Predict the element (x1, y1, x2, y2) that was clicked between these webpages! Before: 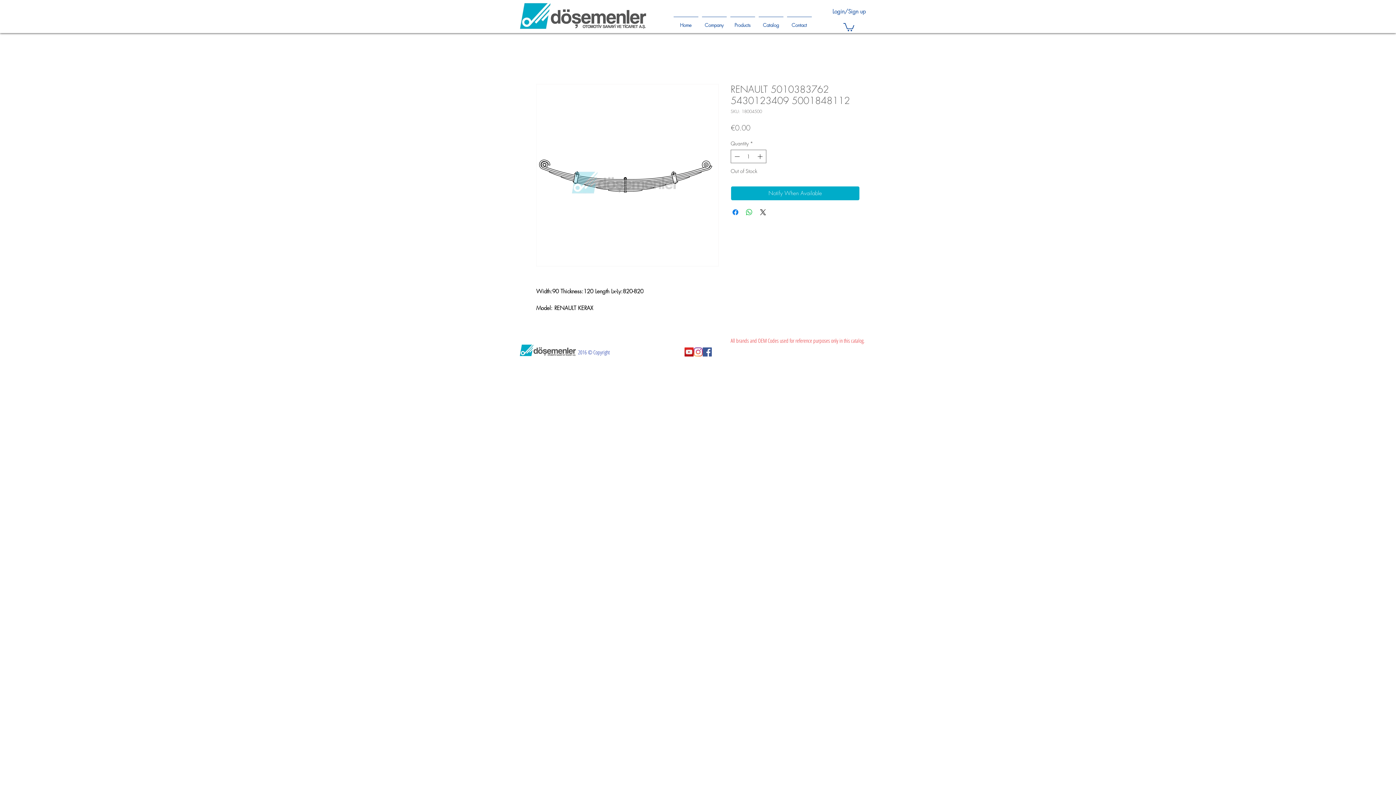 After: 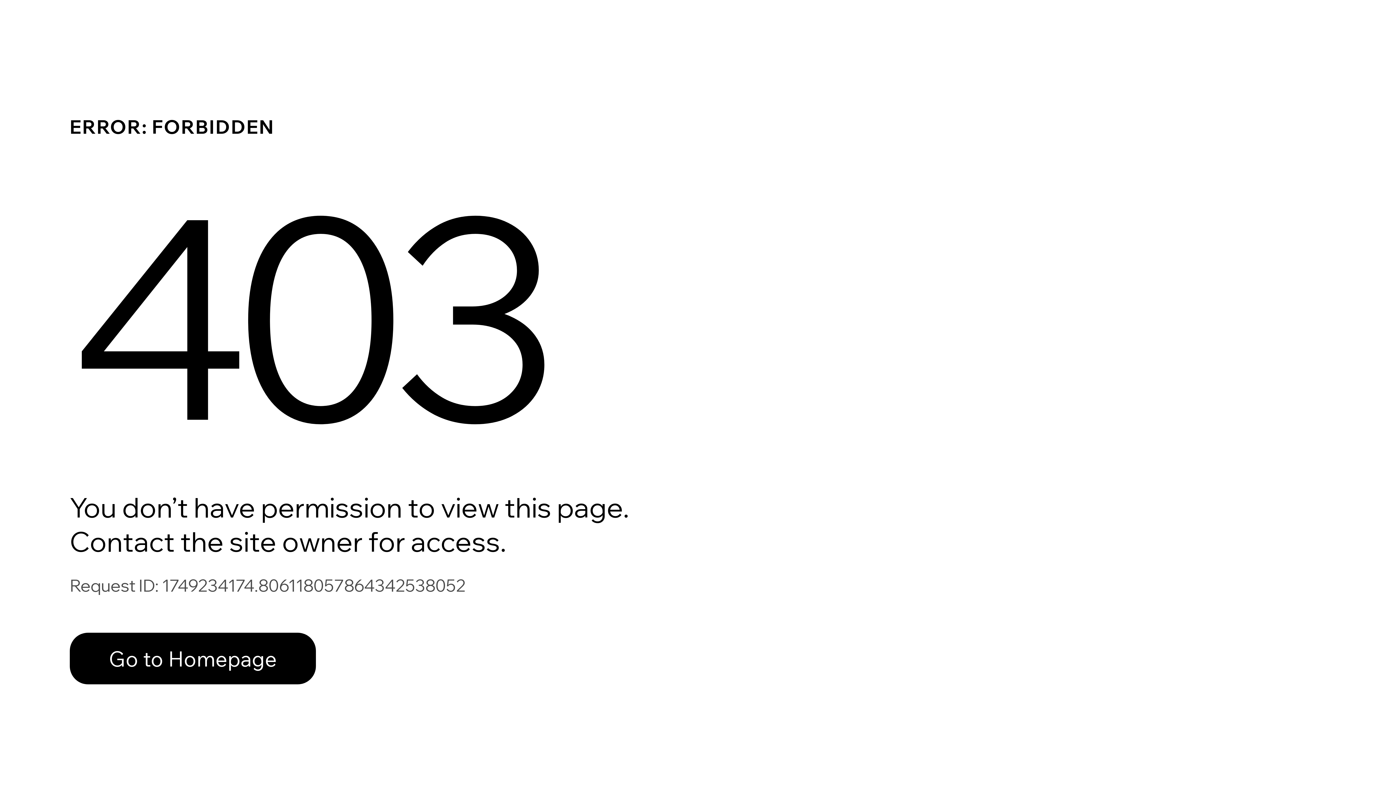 Action: label: Catalog bbox: (756, 16, 785, 26)